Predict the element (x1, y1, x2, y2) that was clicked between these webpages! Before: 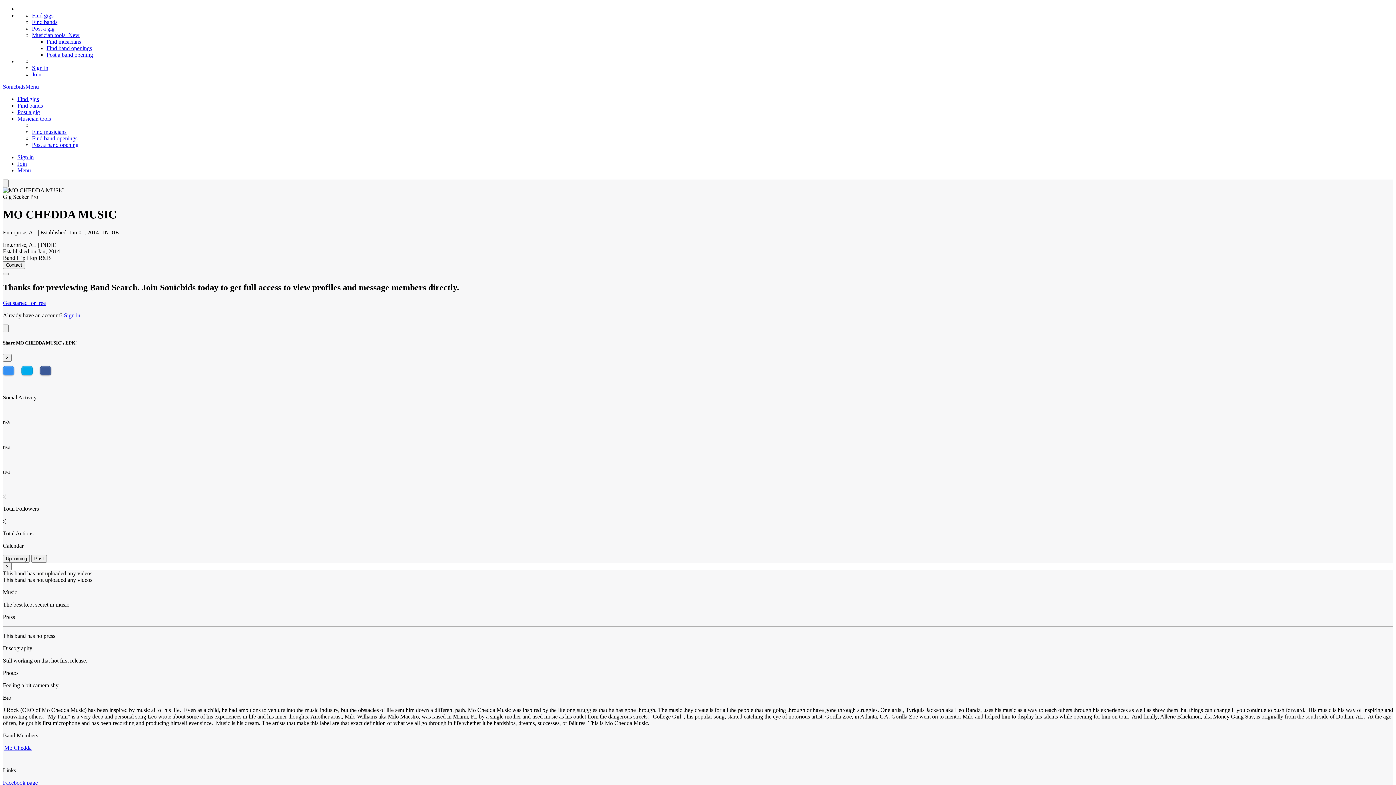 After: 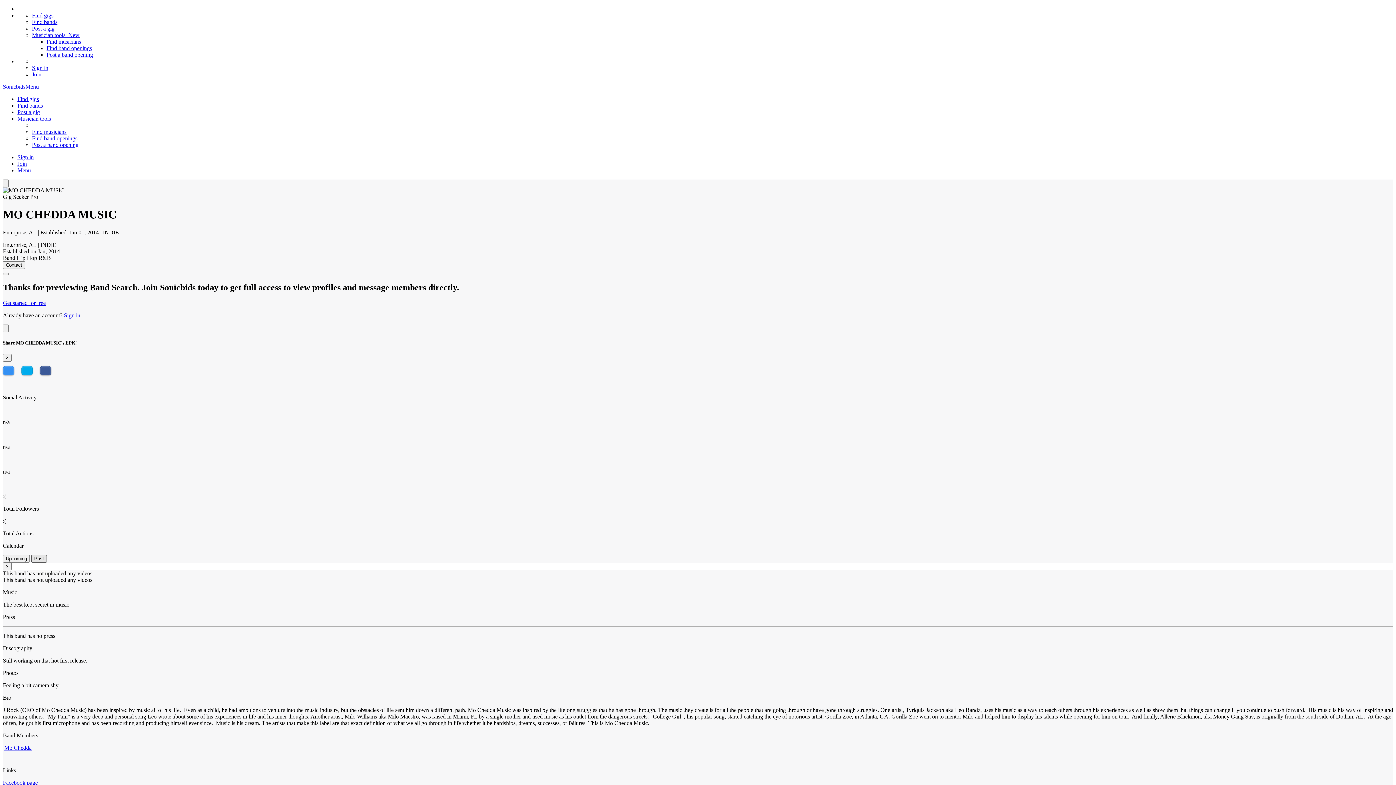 Action: label: Past bbox: (31, 555, 46, 562)